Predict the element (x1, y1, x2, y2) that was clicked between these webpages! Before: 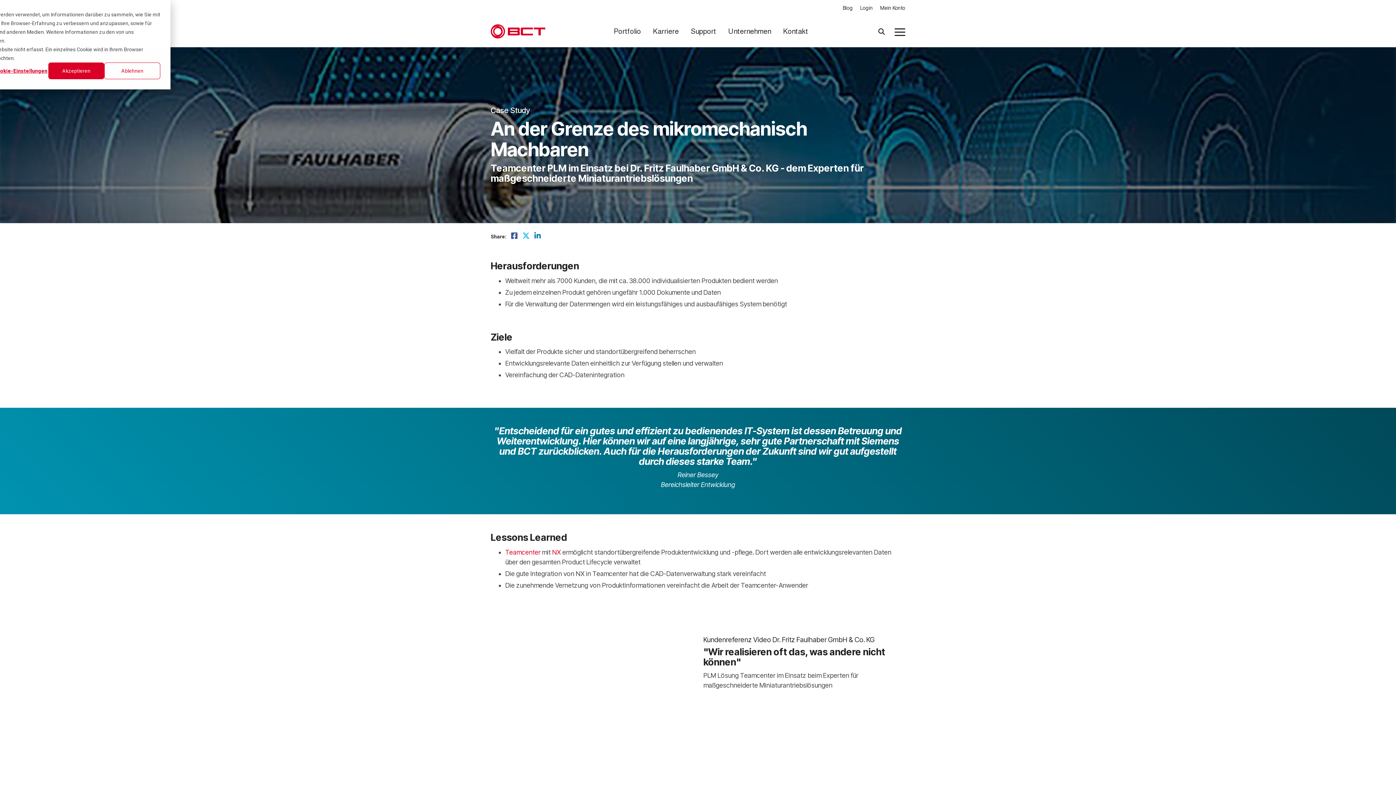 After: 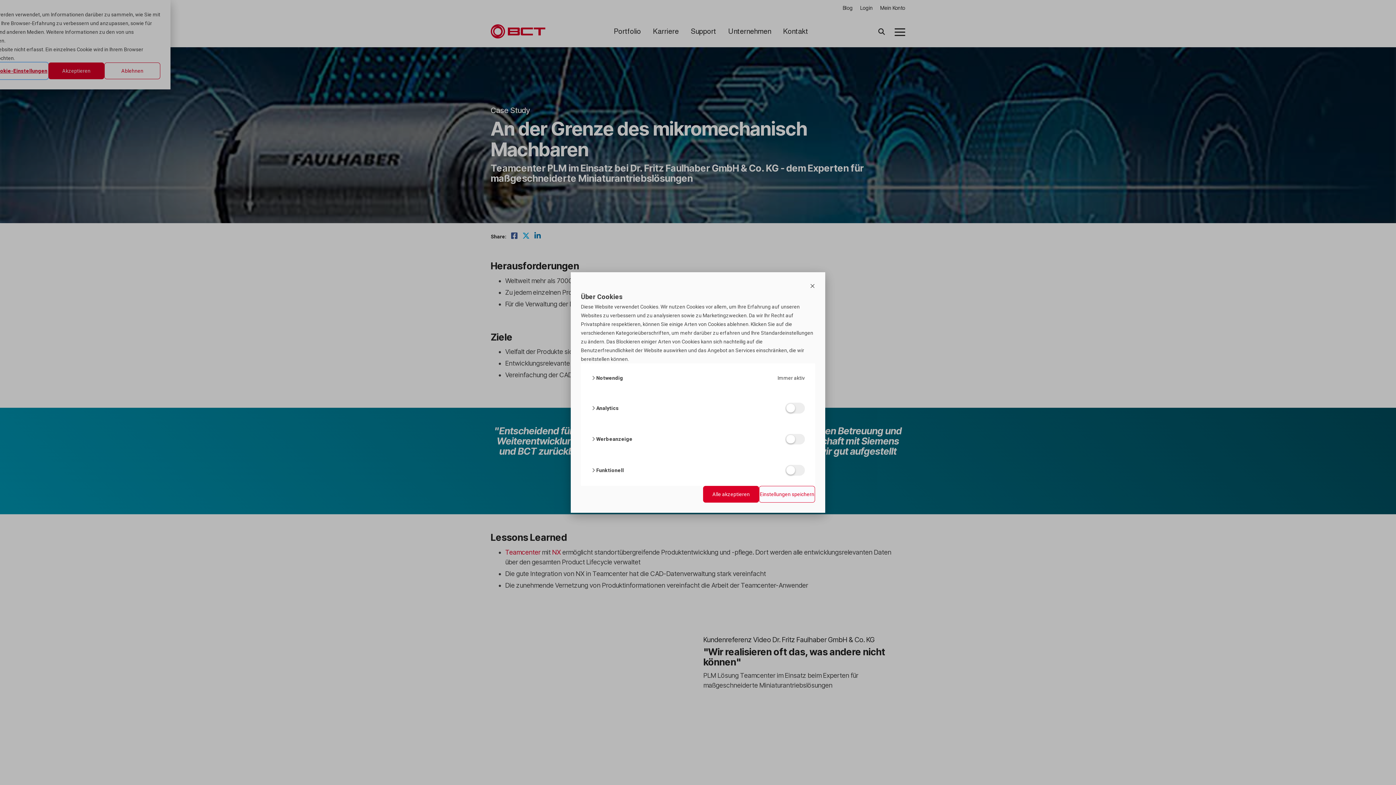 Action: bbox: (-7, 62, 48, 79) label: Cookie-Einstellungen